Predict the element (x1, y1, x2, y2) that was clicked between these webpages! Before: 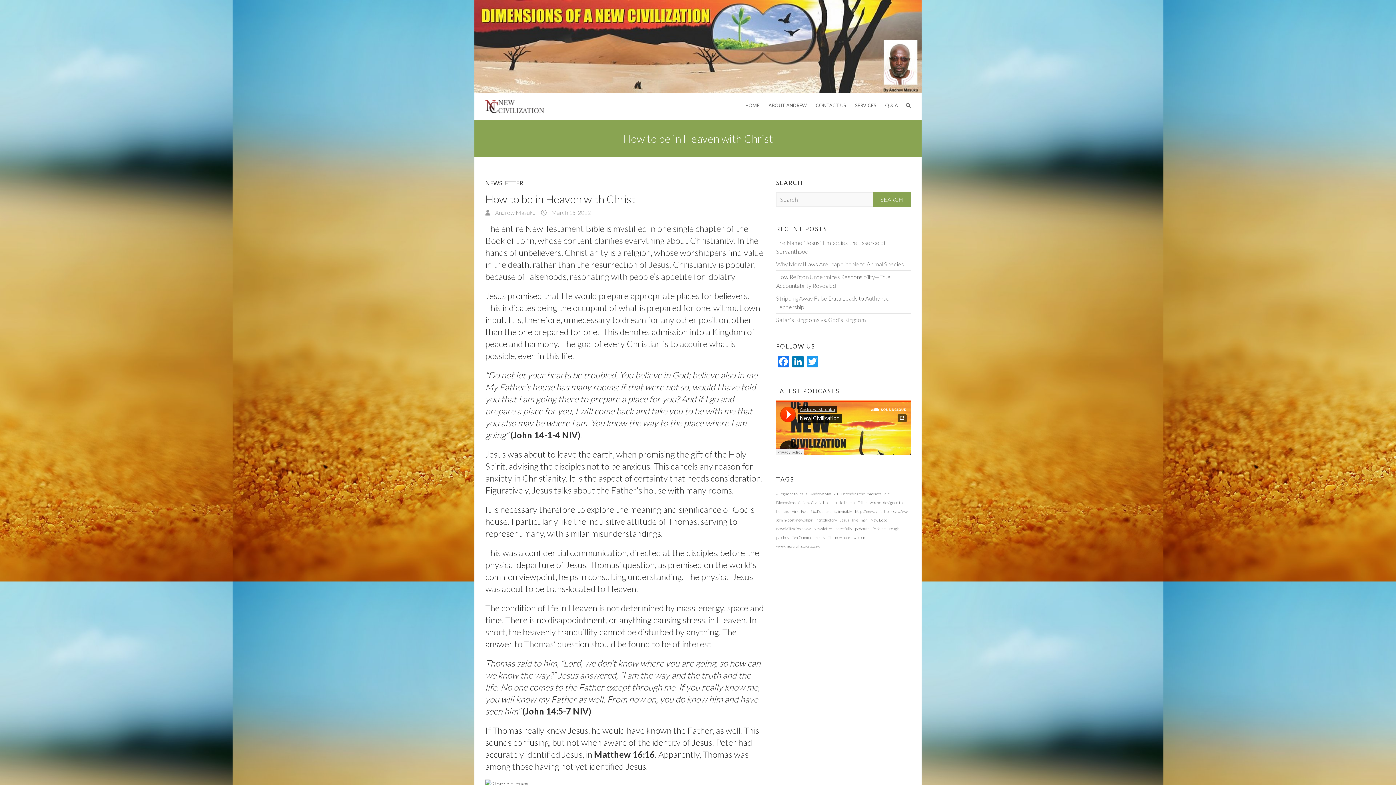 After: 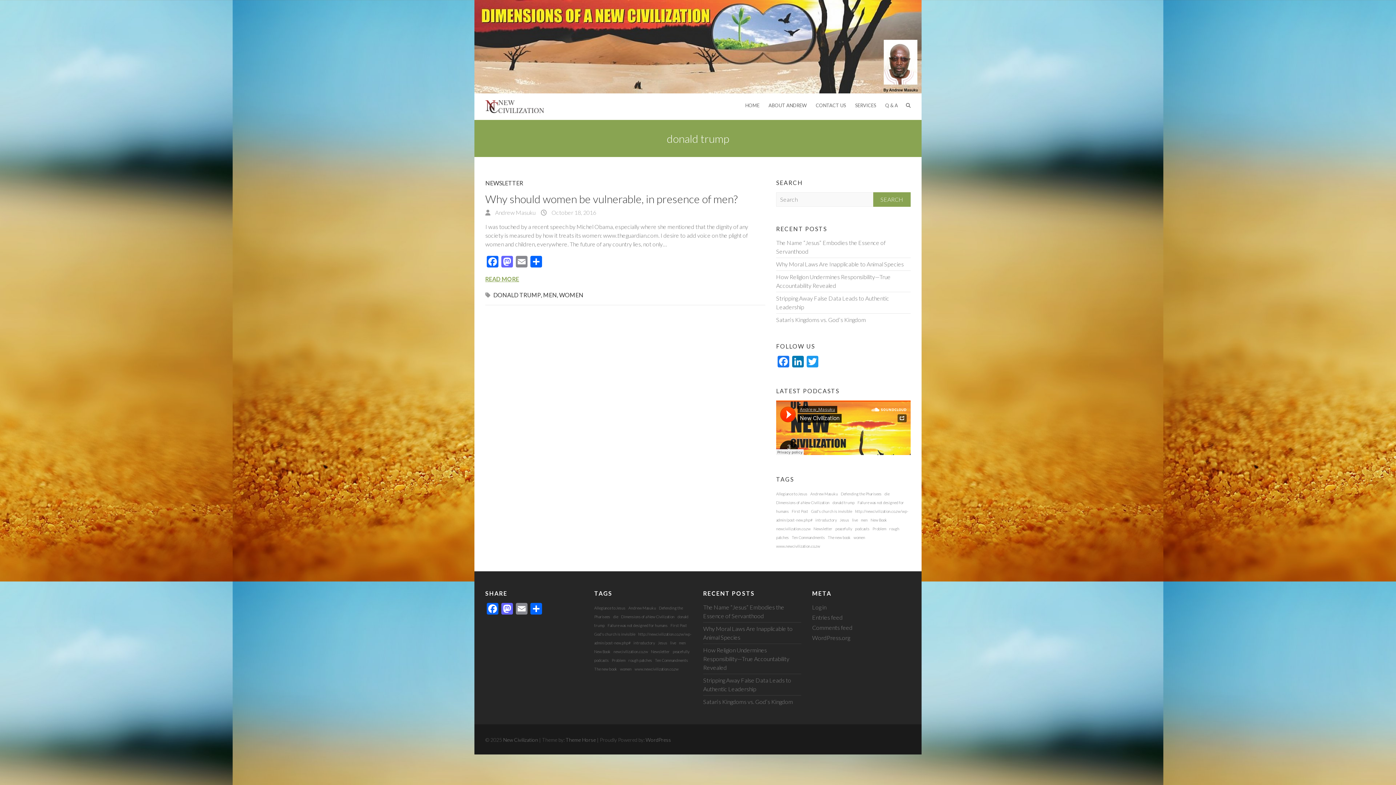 Action: label: donald trump (1 item) bbox: (832, 496, 854, 508)